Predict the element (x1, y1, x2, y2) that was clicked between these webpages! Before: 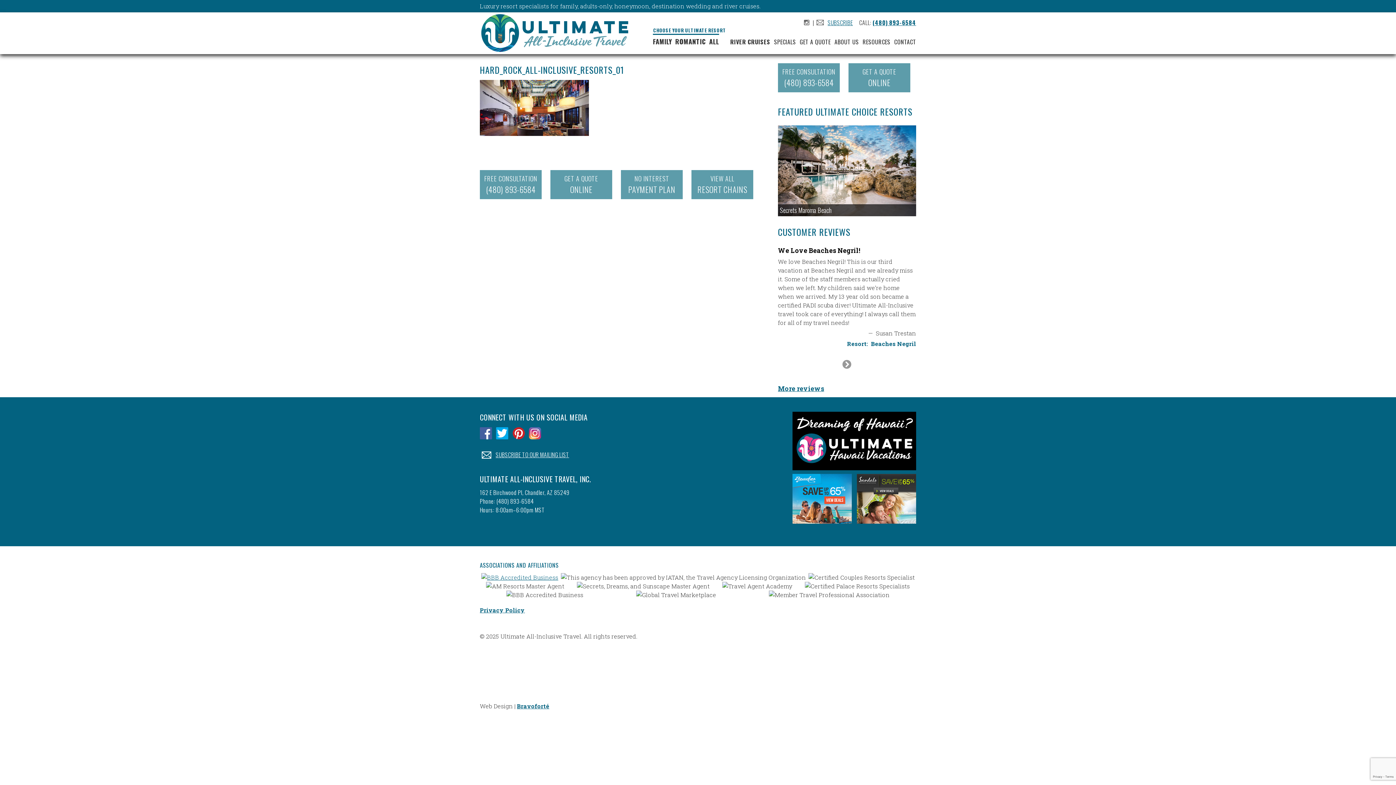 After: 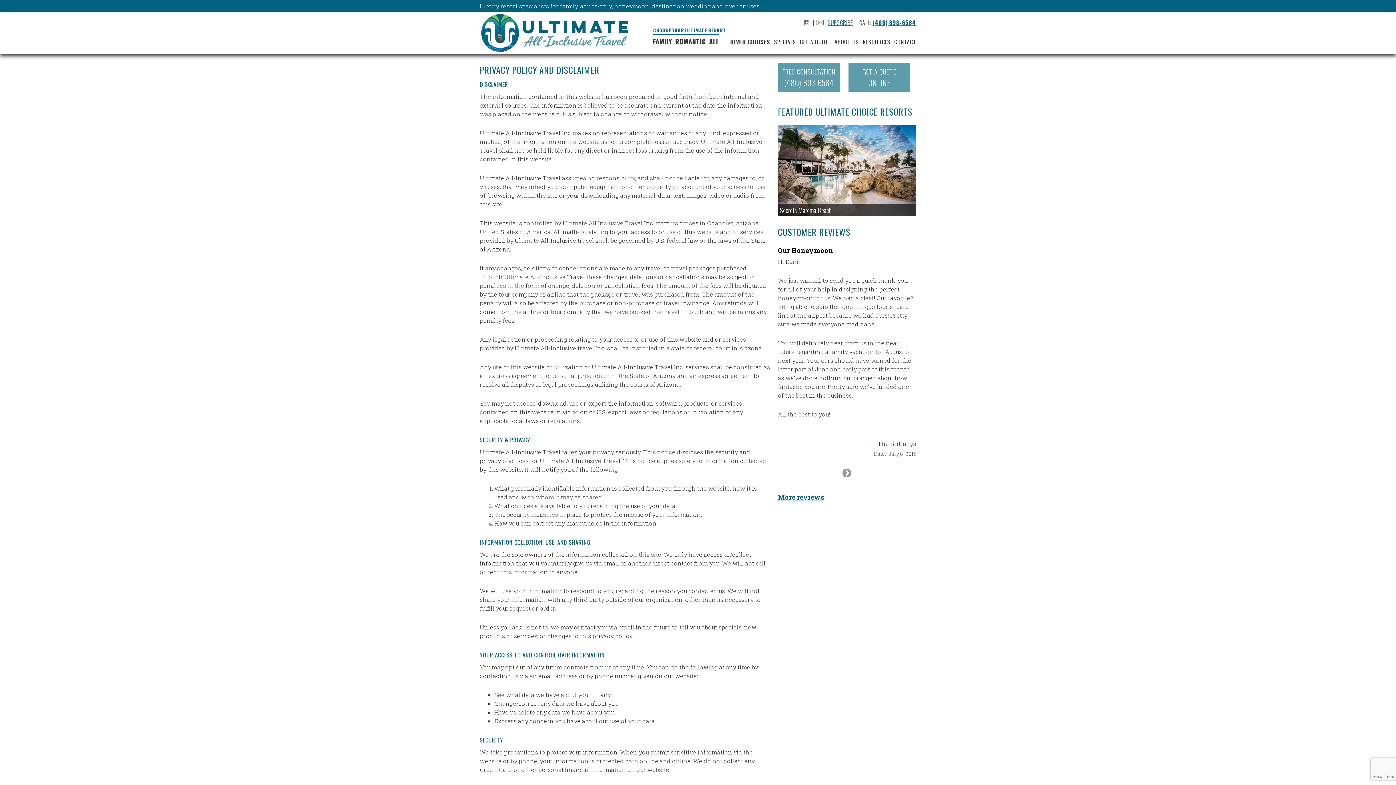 Action: label: Privacy Policy bbox: (480, 606, 525, 614)